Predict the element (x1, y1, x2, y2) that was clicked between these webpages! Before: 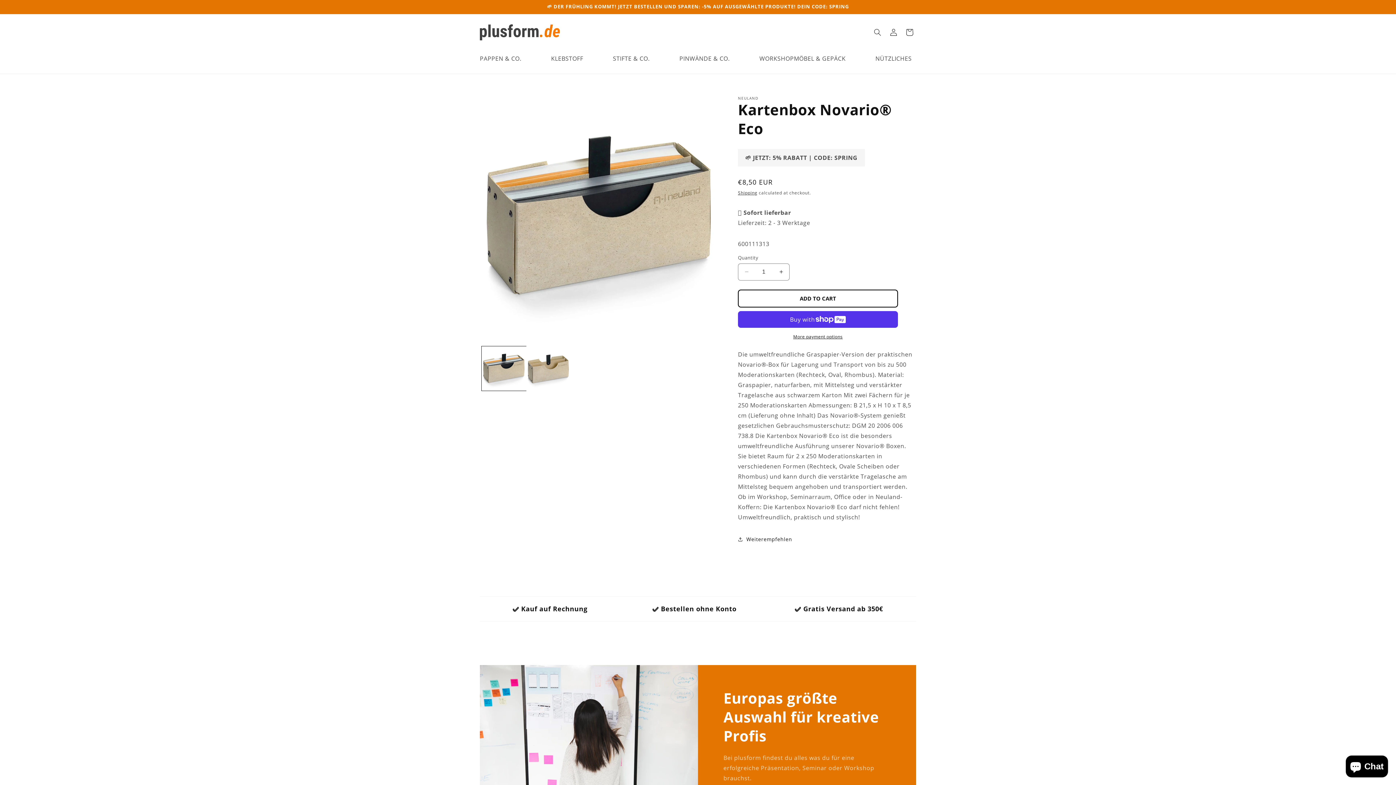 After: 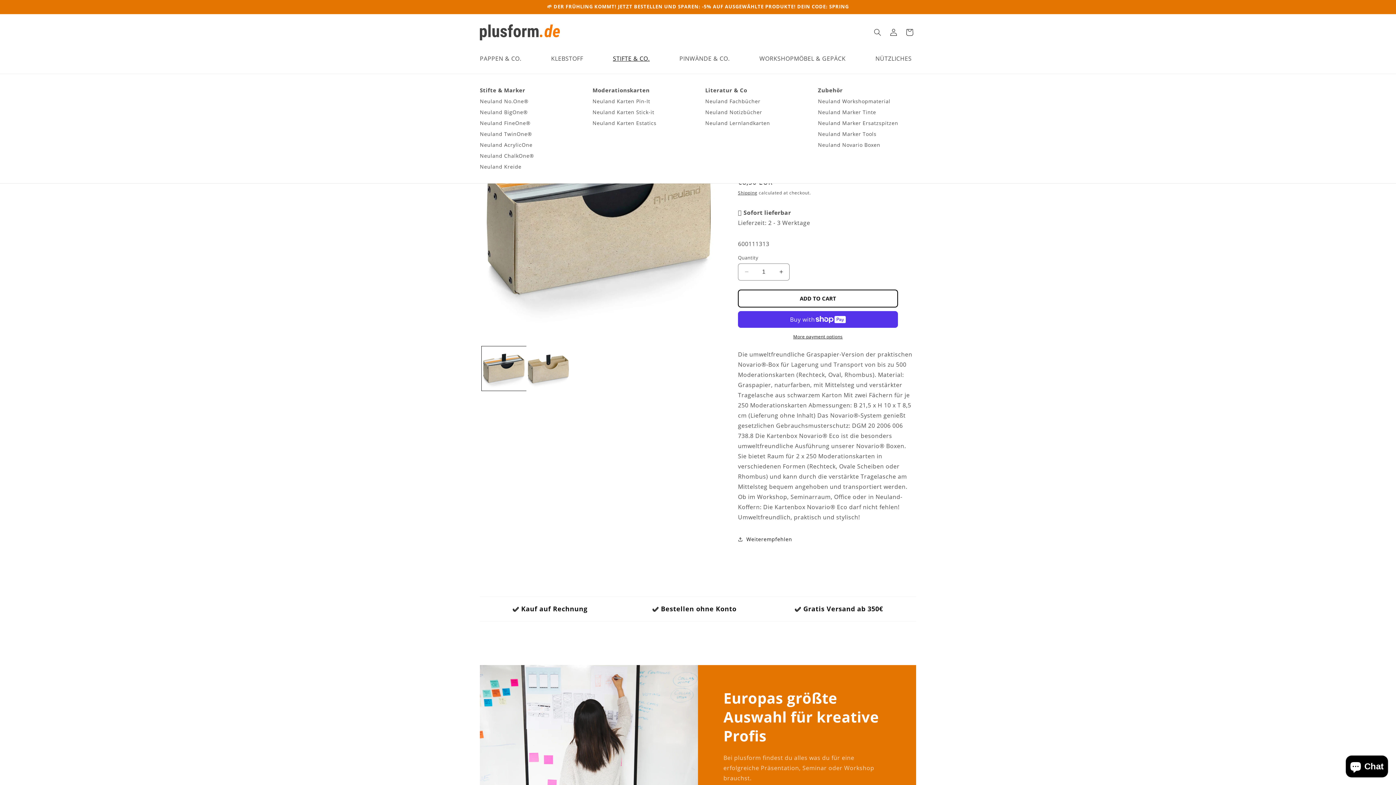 Action: label: STIFTE & CO. bbox: (608, 50, 654, 66)